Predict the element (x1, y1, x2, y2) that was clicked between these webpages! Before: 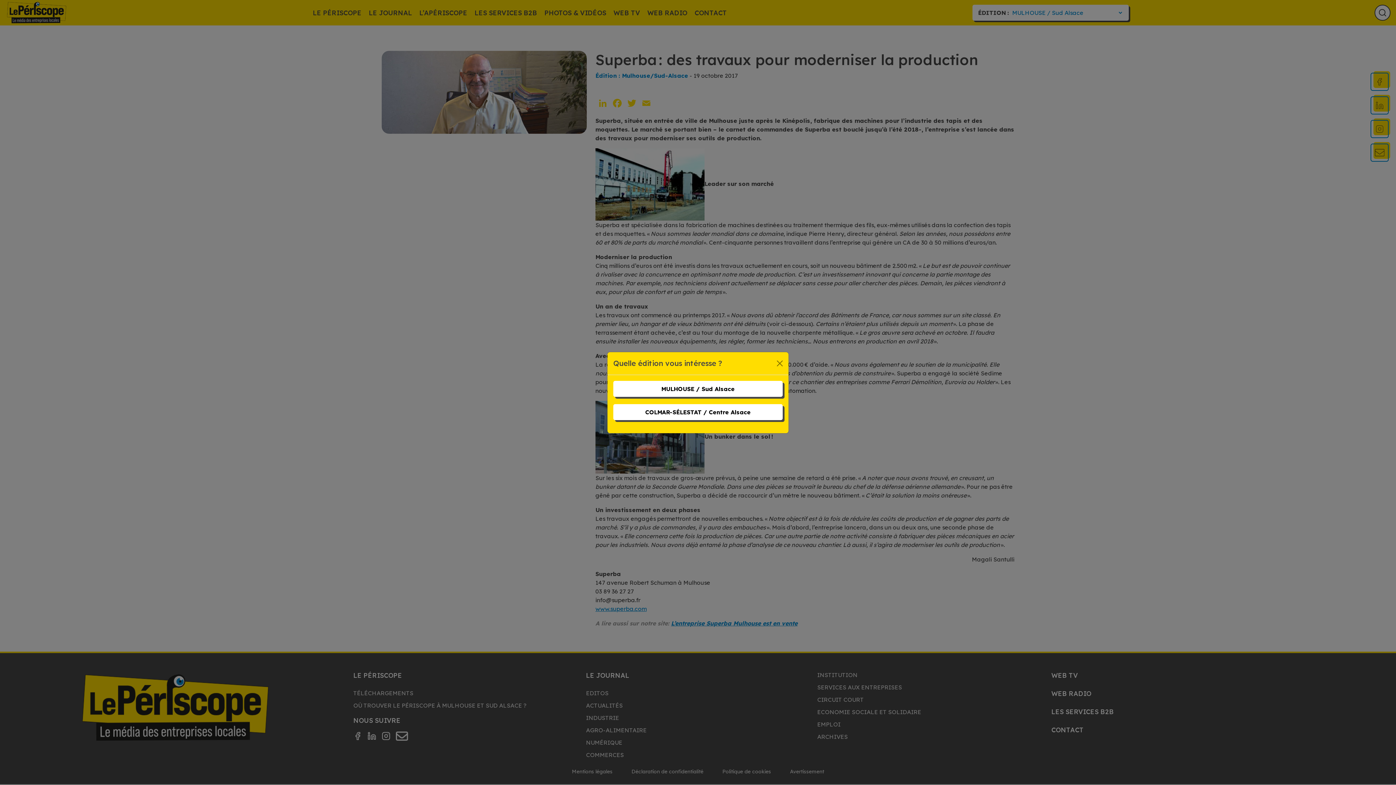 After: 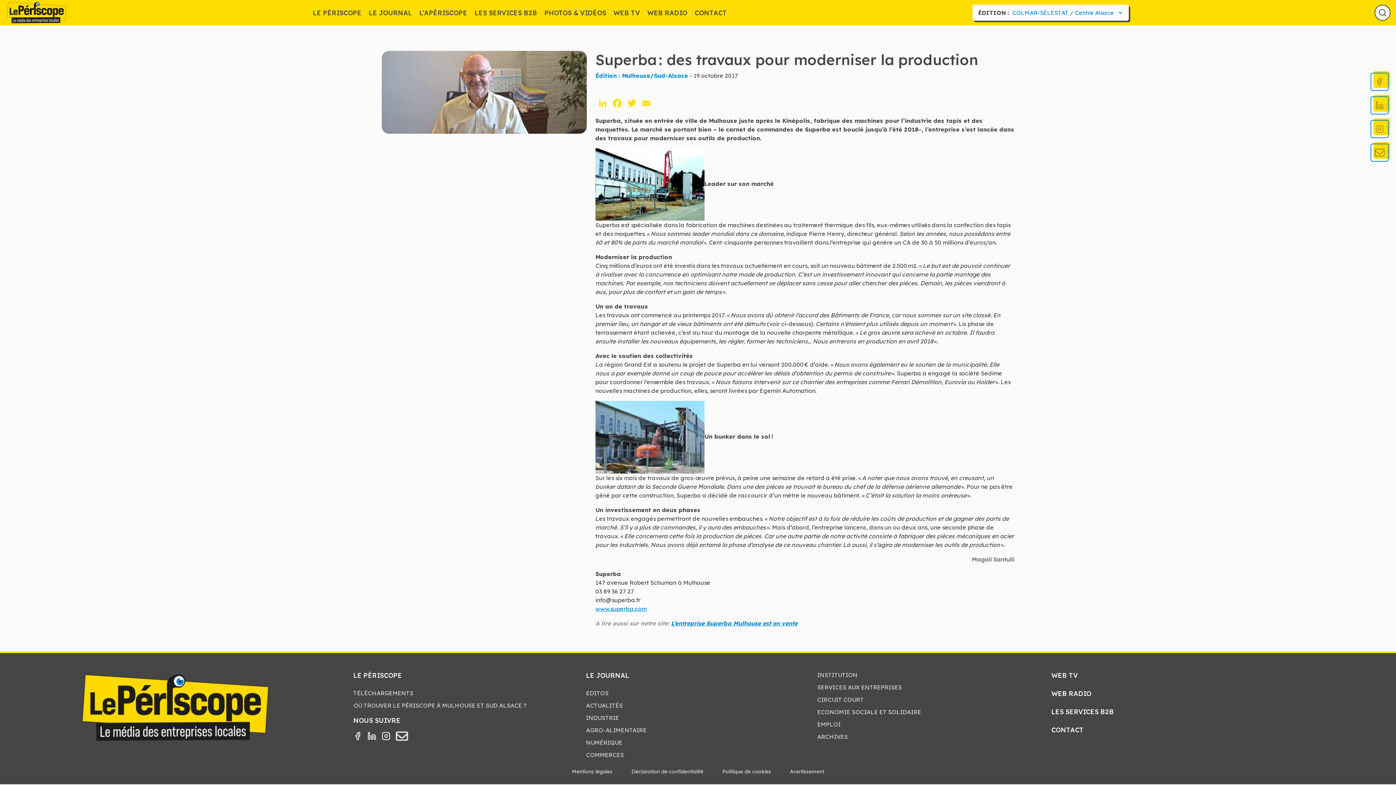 Action: bbox: (613, 404, 782, 420) label: COLMAR-SÉLESTAT / Centre Alsace